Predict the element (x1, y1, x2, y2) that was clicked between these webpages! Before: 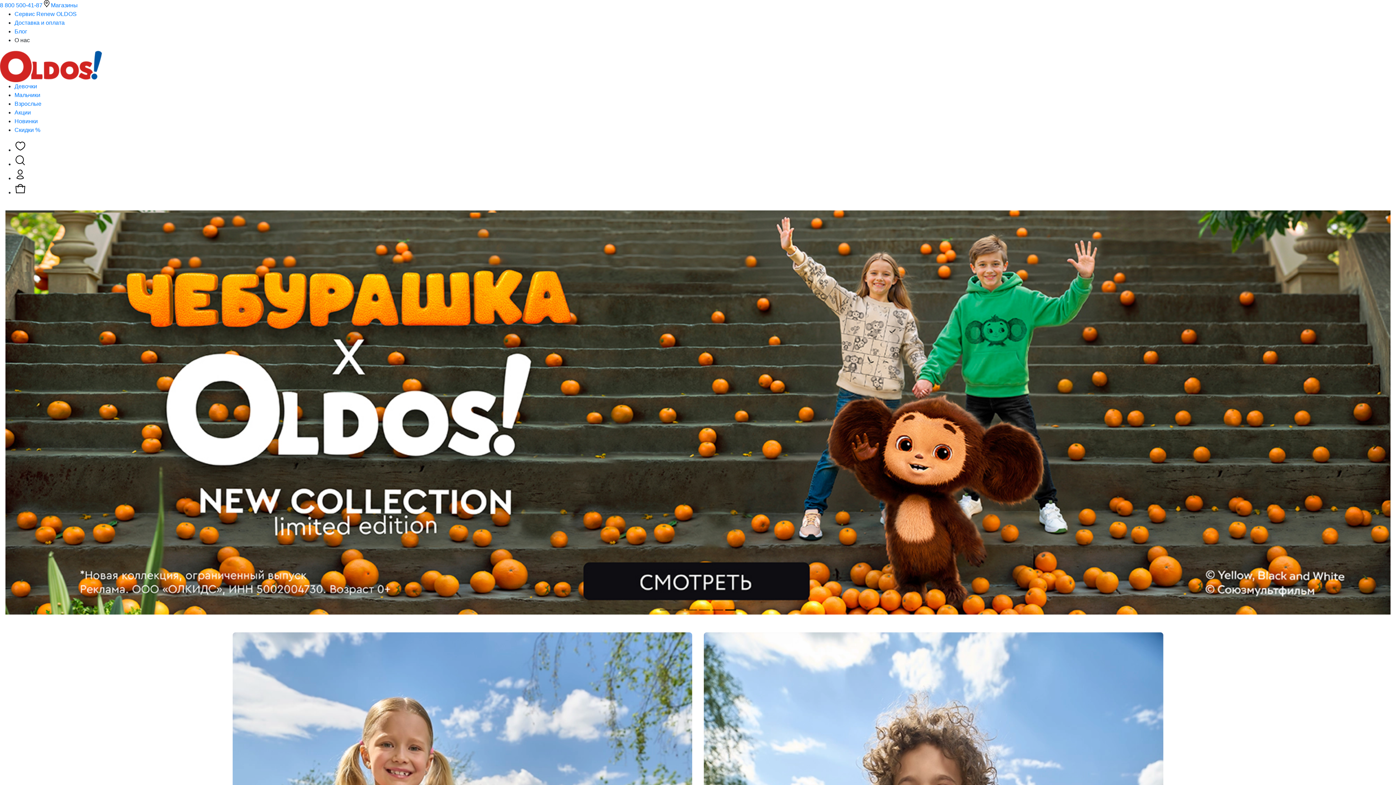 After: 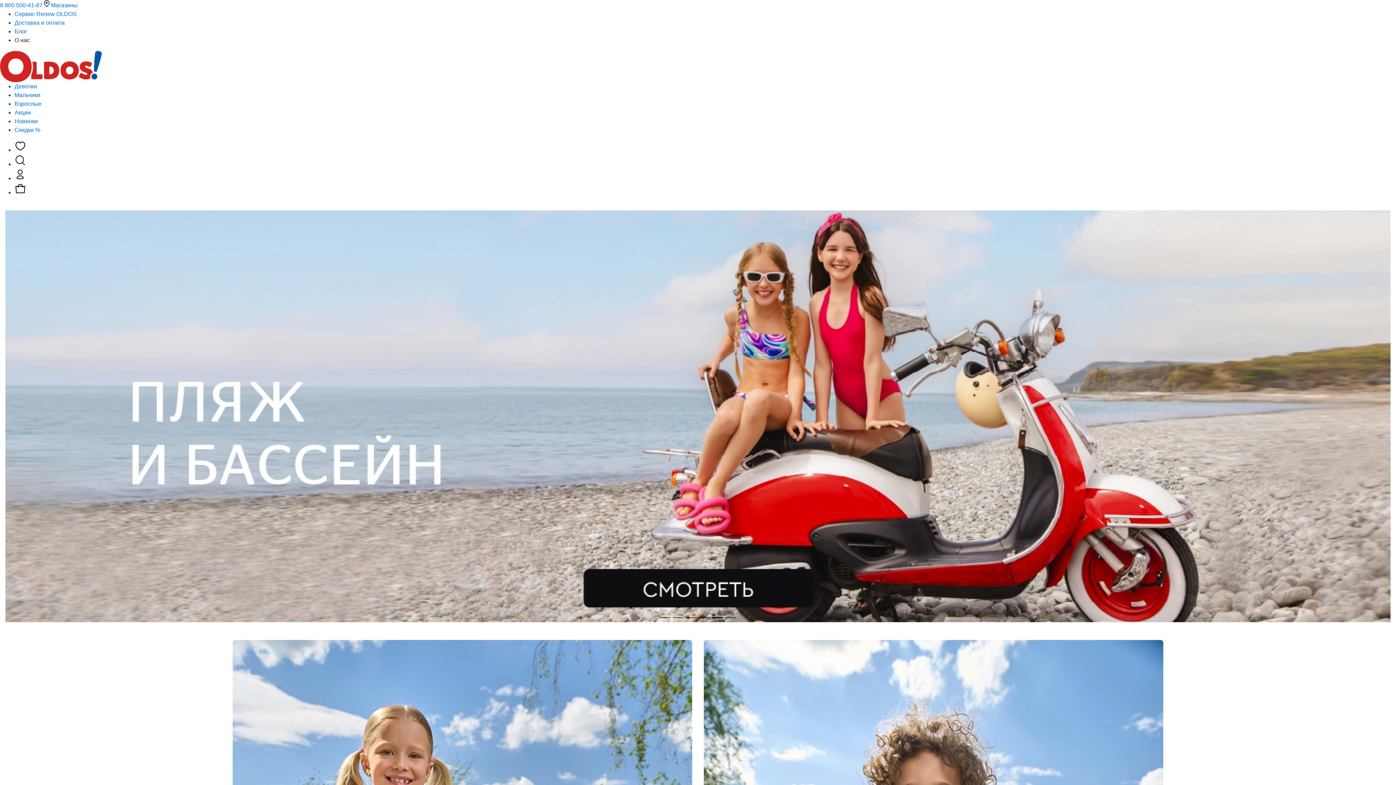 Action: label: Next bbox: (1186, 0, 1396, 785)